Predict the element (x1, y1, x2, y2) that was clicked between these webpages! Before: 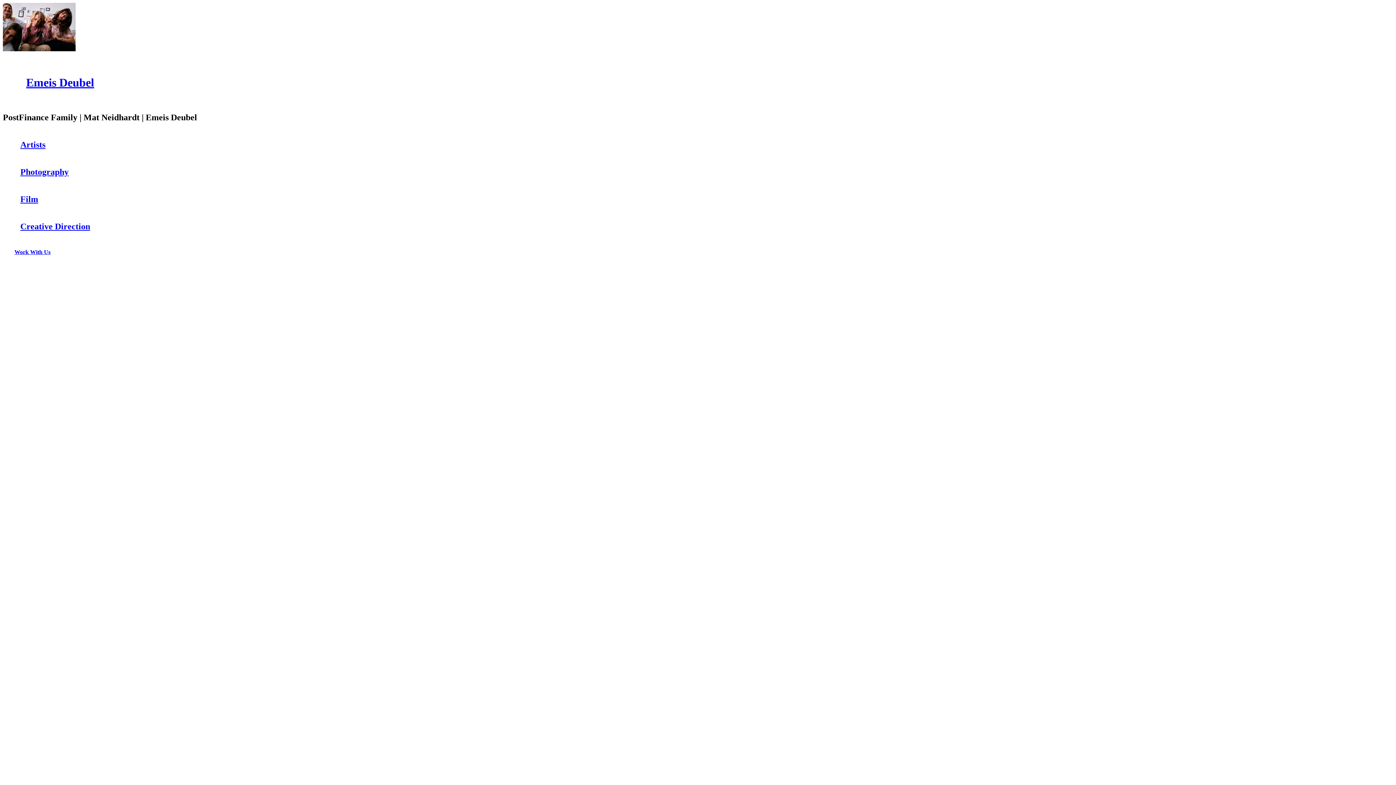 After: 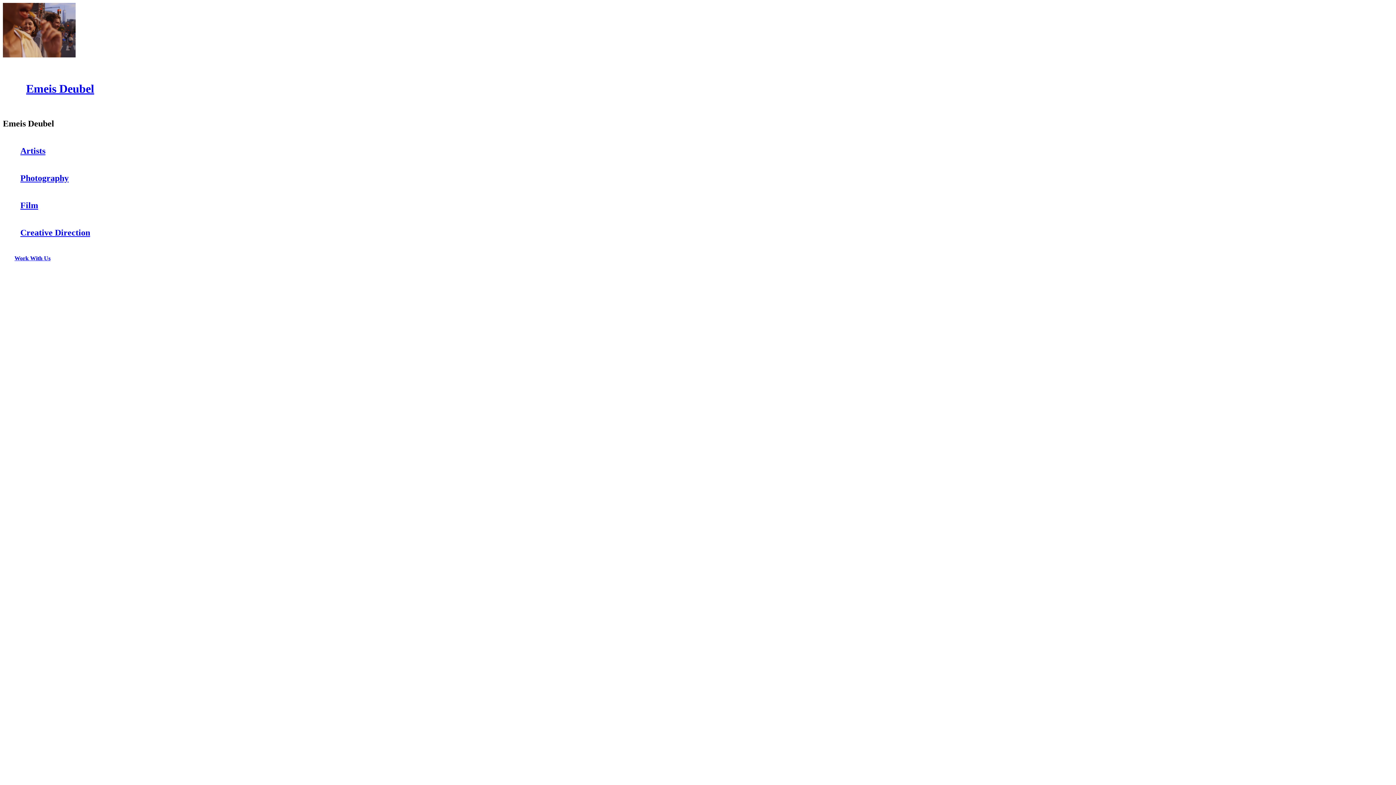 Action: label: Creative Direction bbox: (20, 221, 1376, 231)